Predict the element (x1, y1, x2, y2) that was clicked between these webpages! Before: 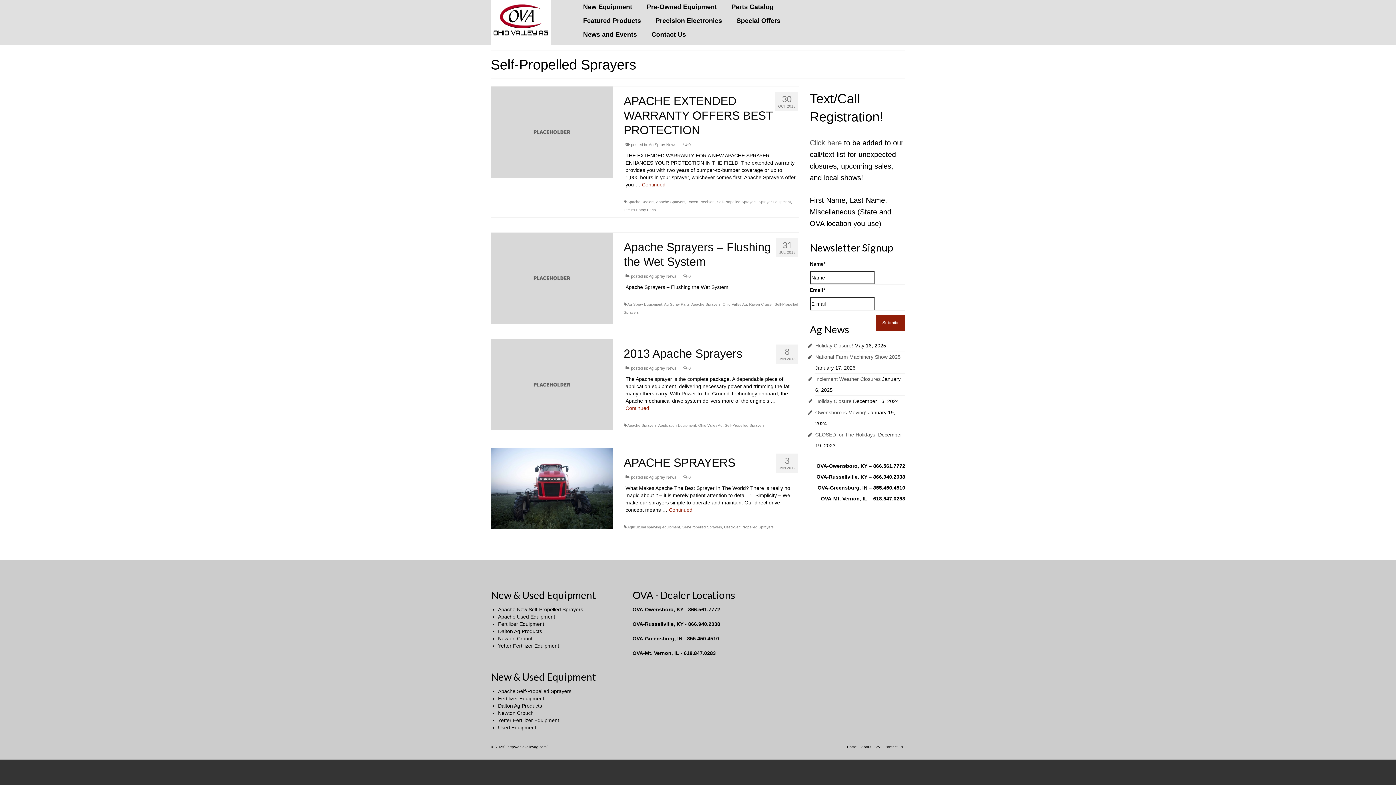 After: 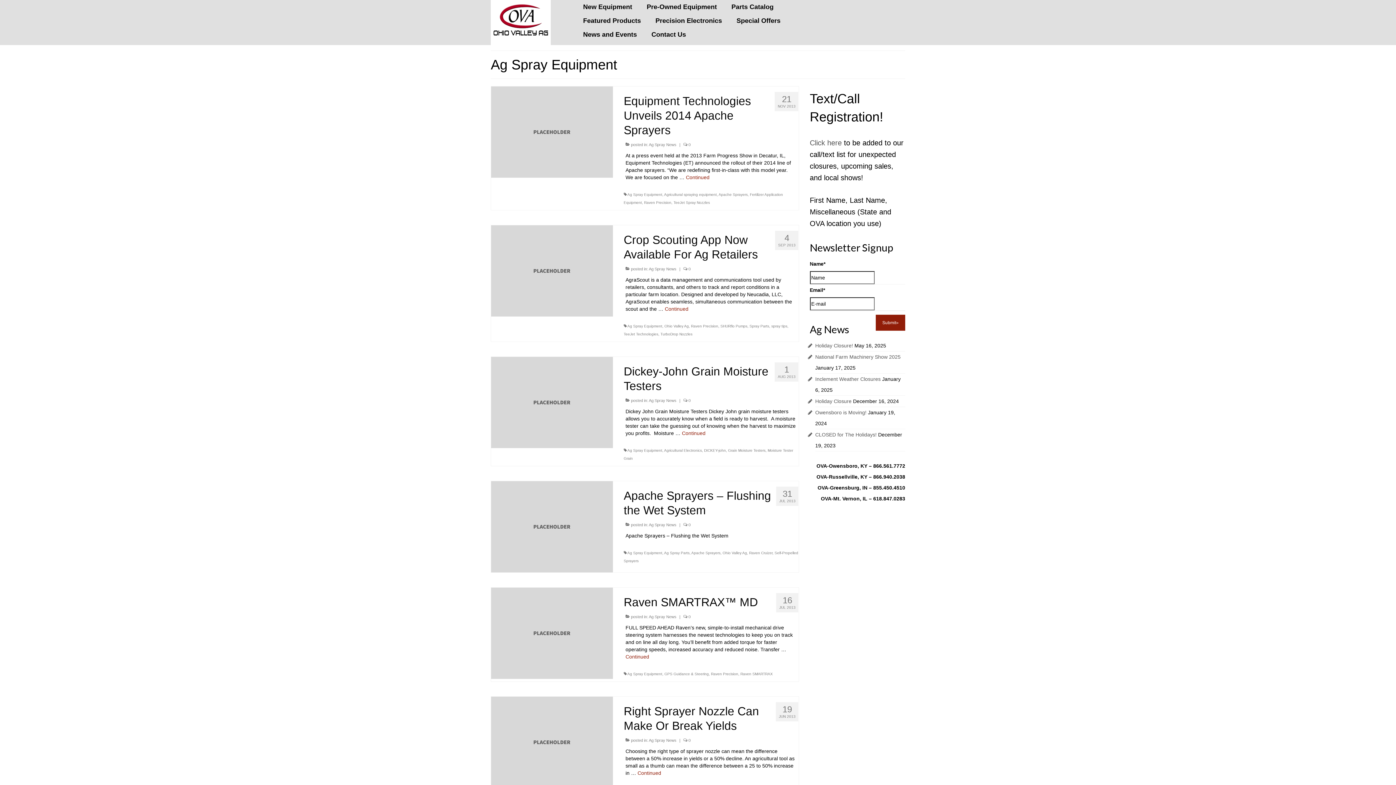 Action: label: Ag Spray Equipment bbox: (627, 302, 662, 306)